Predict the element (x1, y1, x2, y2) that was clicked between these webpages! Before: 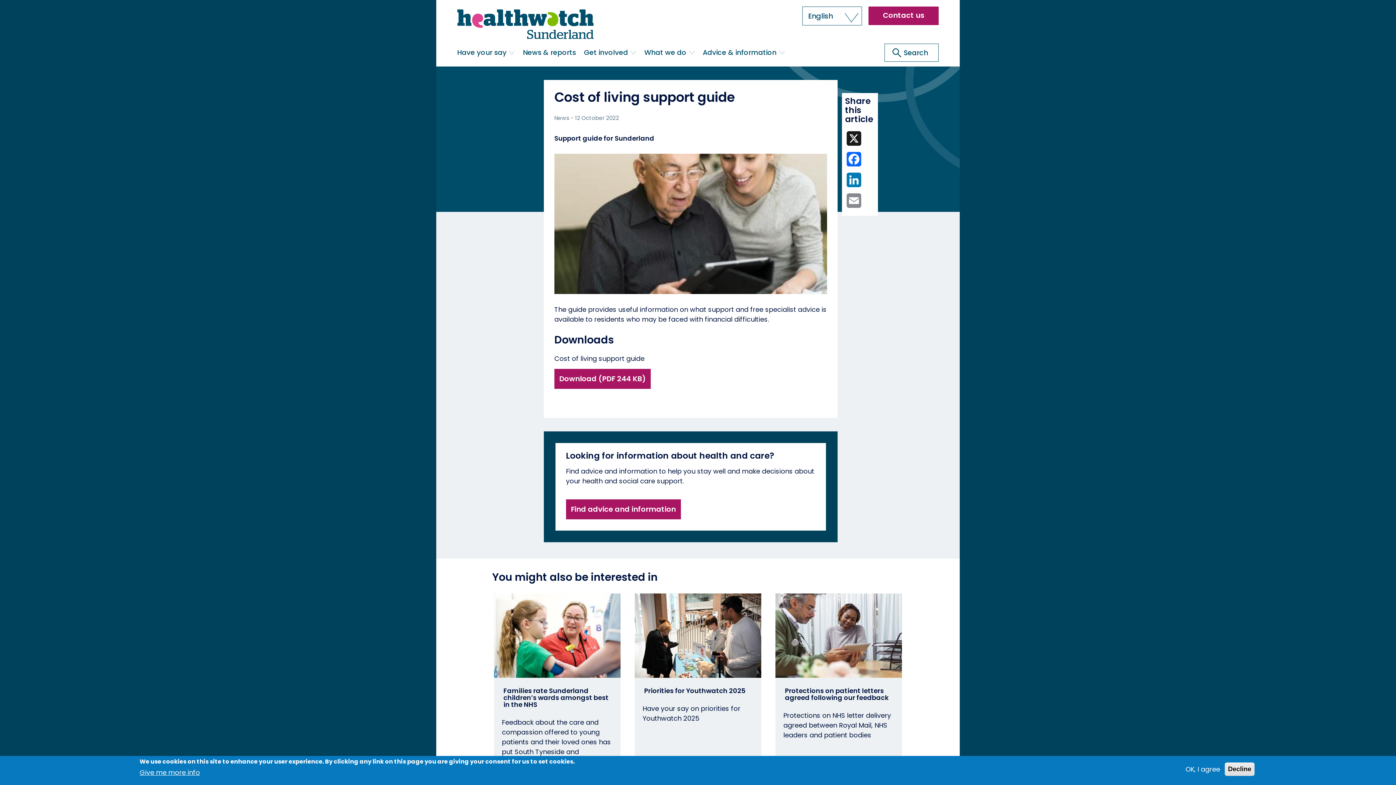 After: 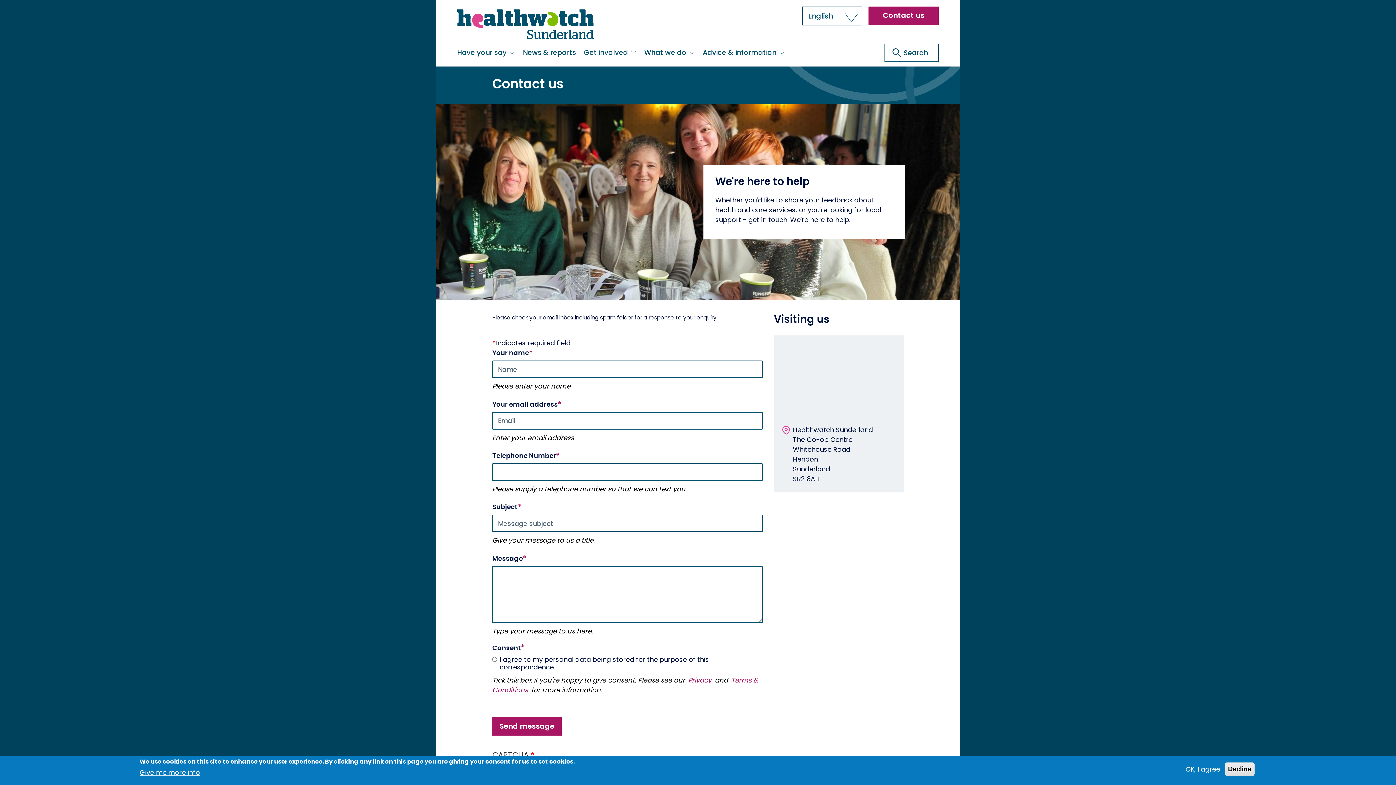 Action: label: Contact us bbox: (868, 6, 939, 25)